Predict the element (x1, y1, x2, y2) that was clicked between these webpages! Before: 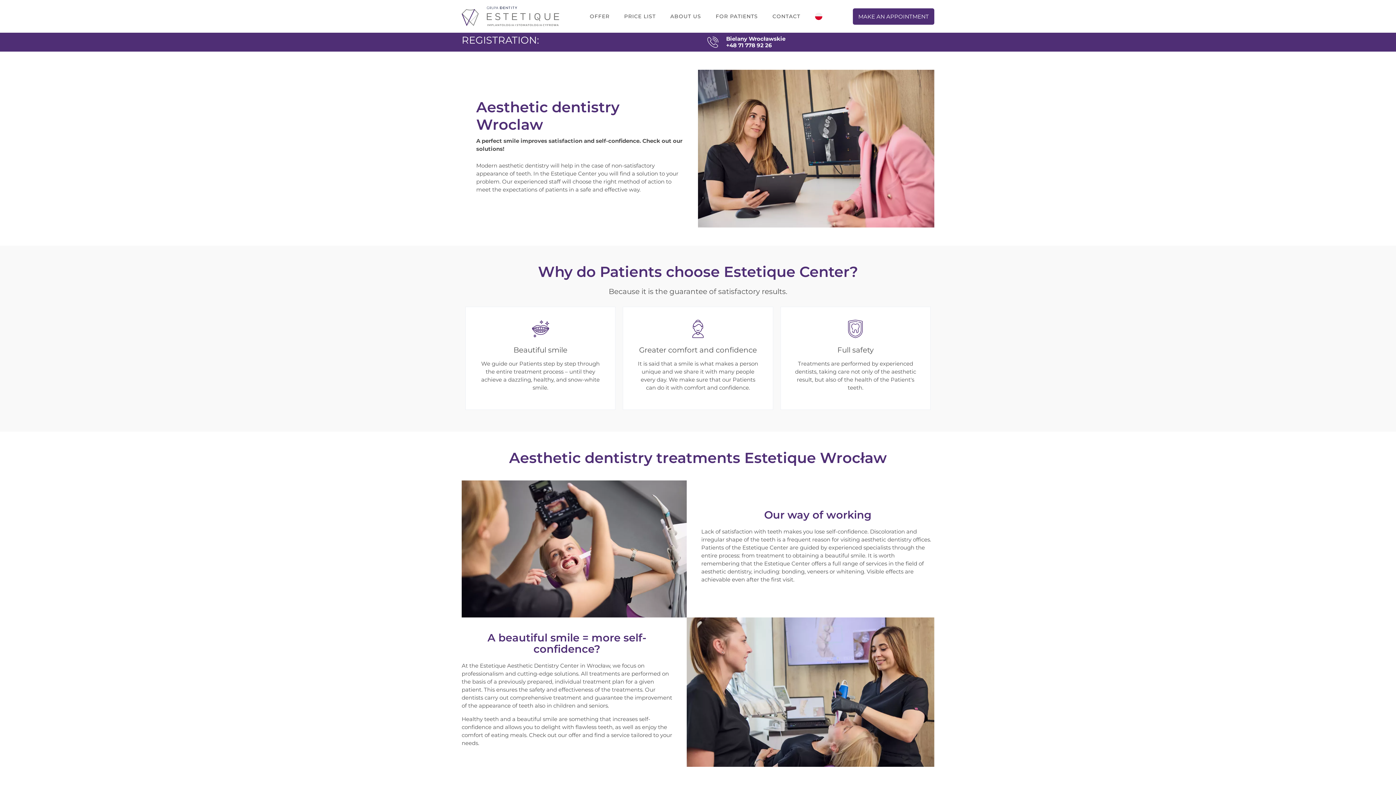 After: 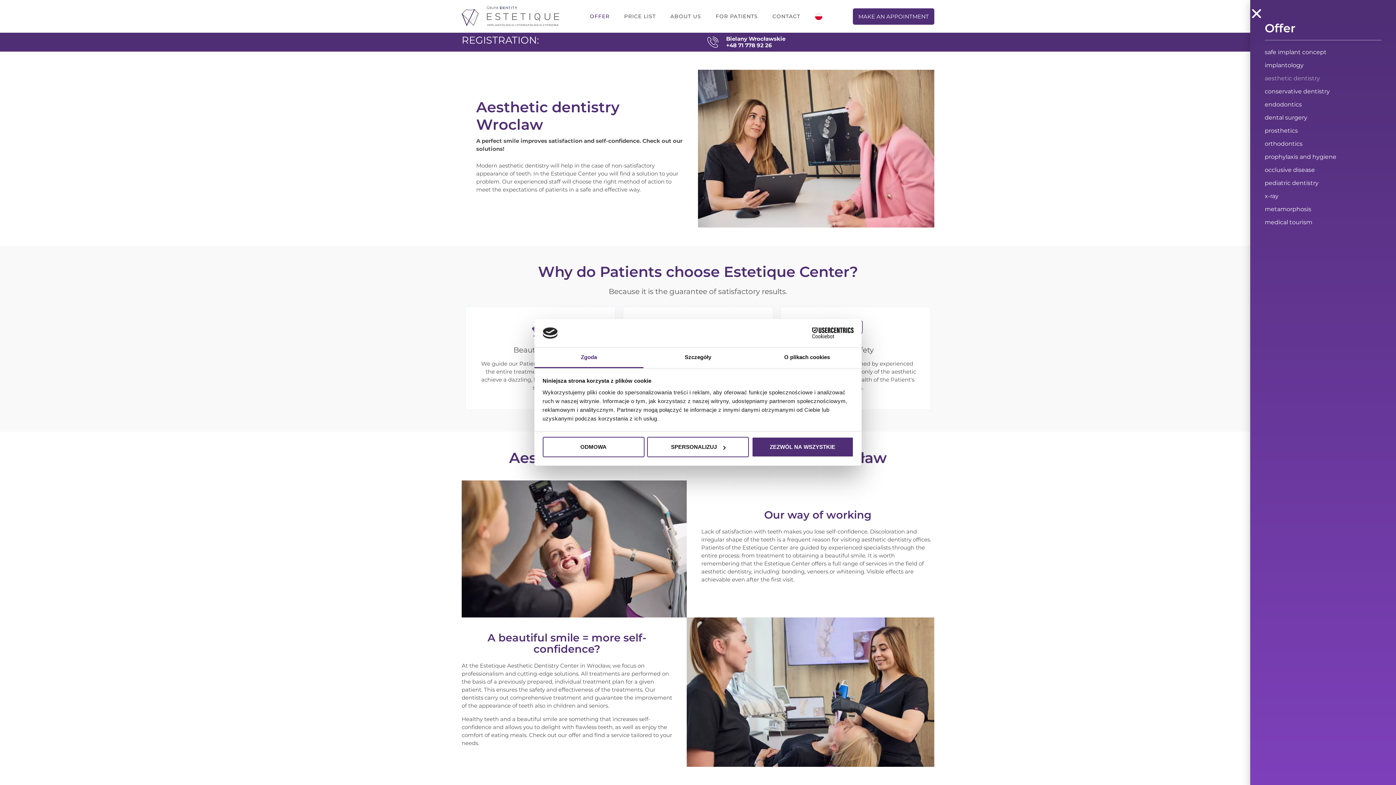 Action: bbox: (587, 0, 621, 32) label: Link 2